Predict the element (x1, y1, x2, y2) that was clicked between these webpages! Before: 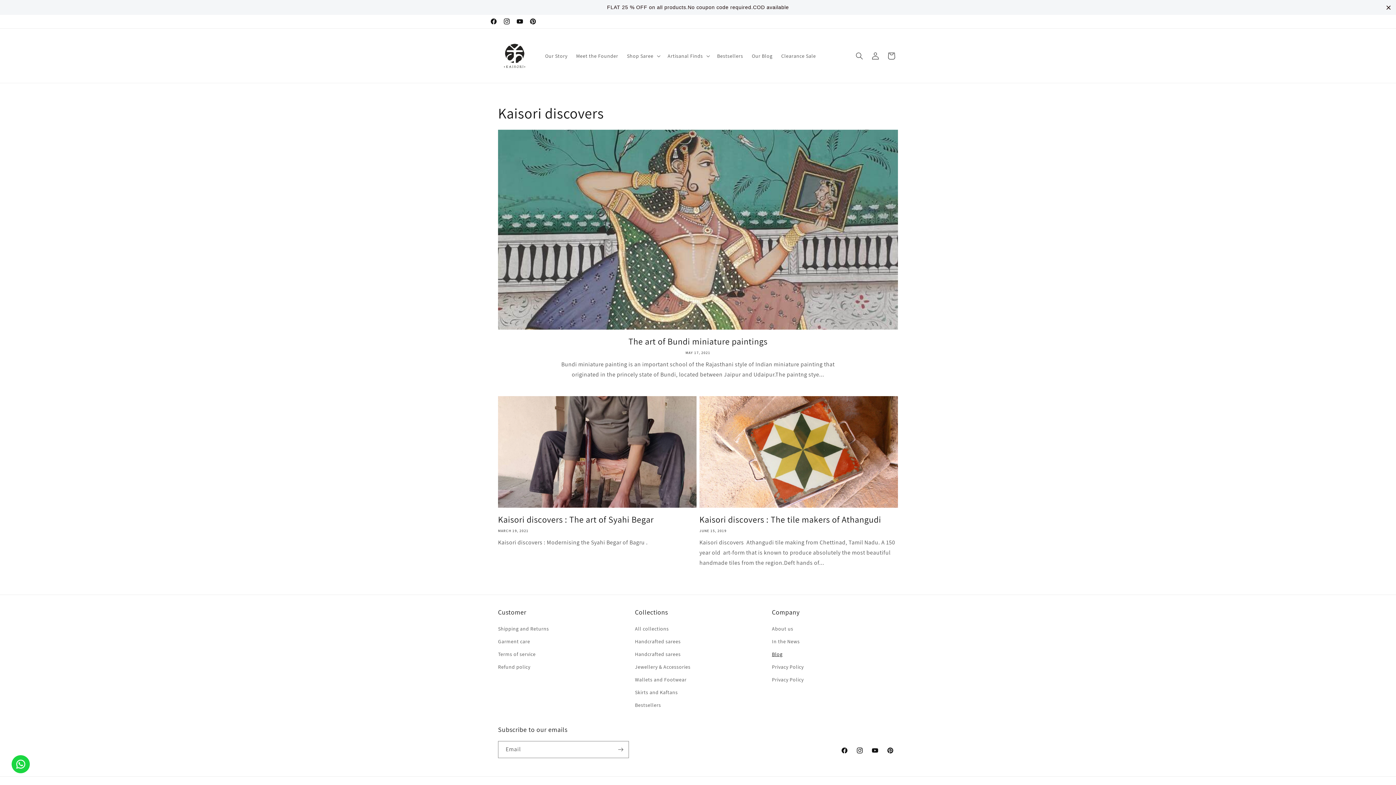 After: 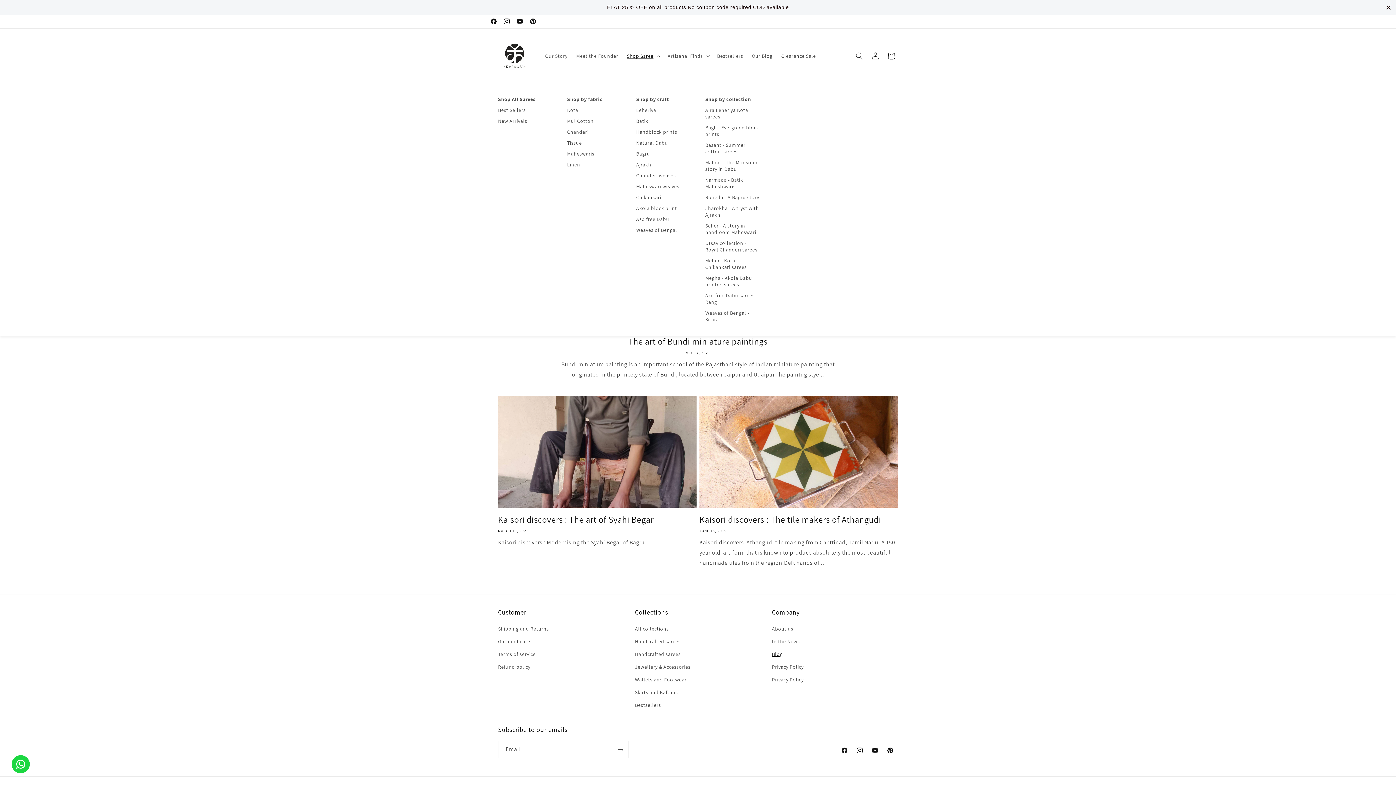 Action: bbox: (622, 48, 663, 63) label: Shop Saree